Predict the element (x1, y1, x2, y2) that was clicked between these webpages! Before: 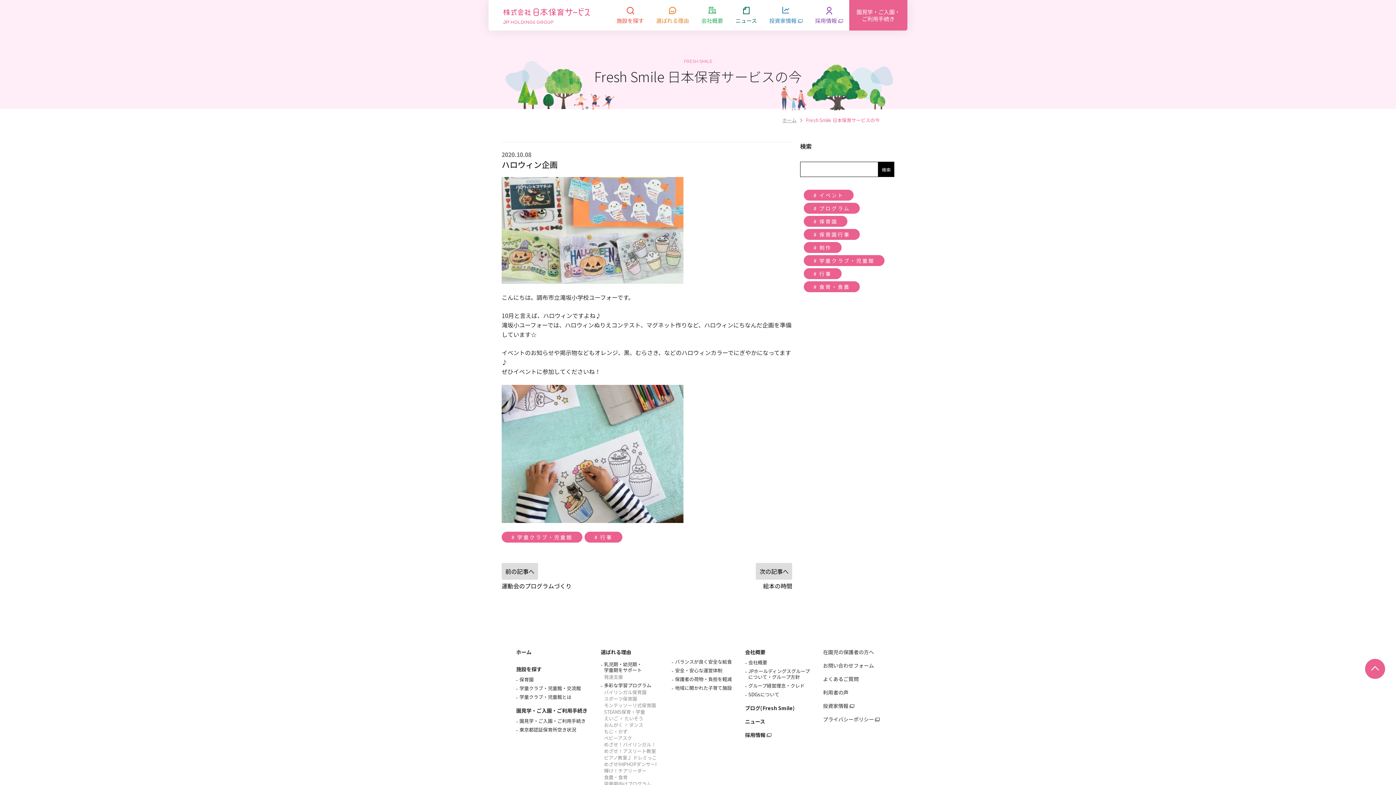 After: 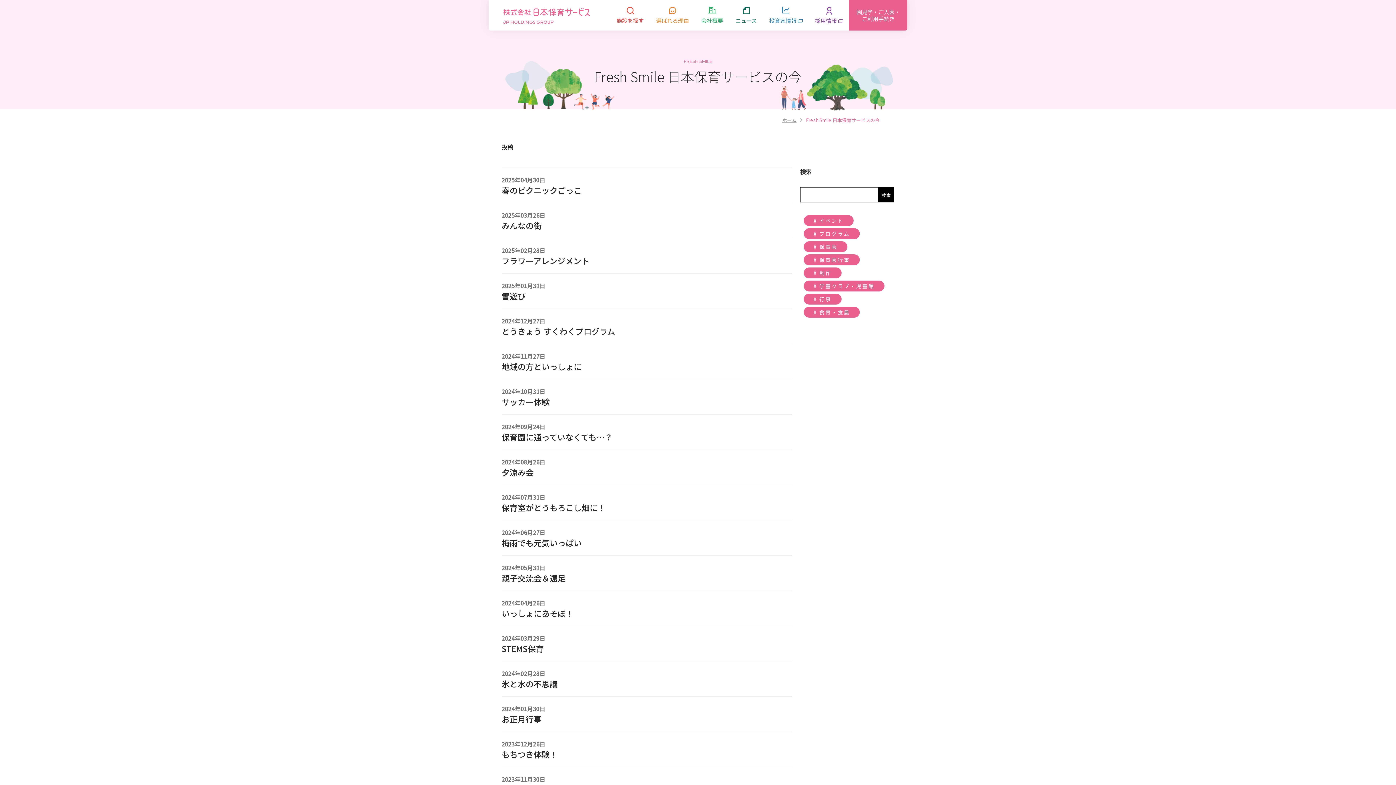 Action: bbox: (745, 704, 794, 712) label: ブログ(Fresh Smile)